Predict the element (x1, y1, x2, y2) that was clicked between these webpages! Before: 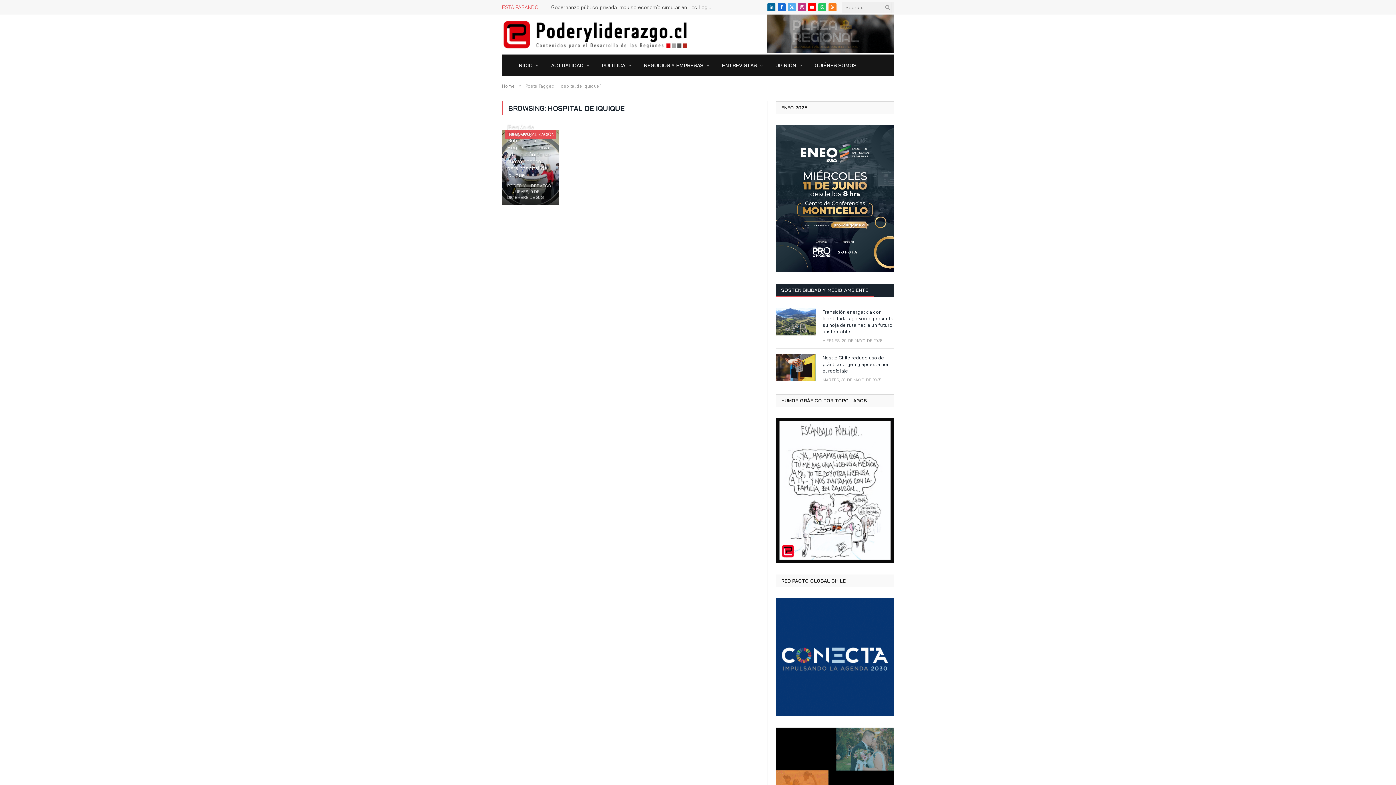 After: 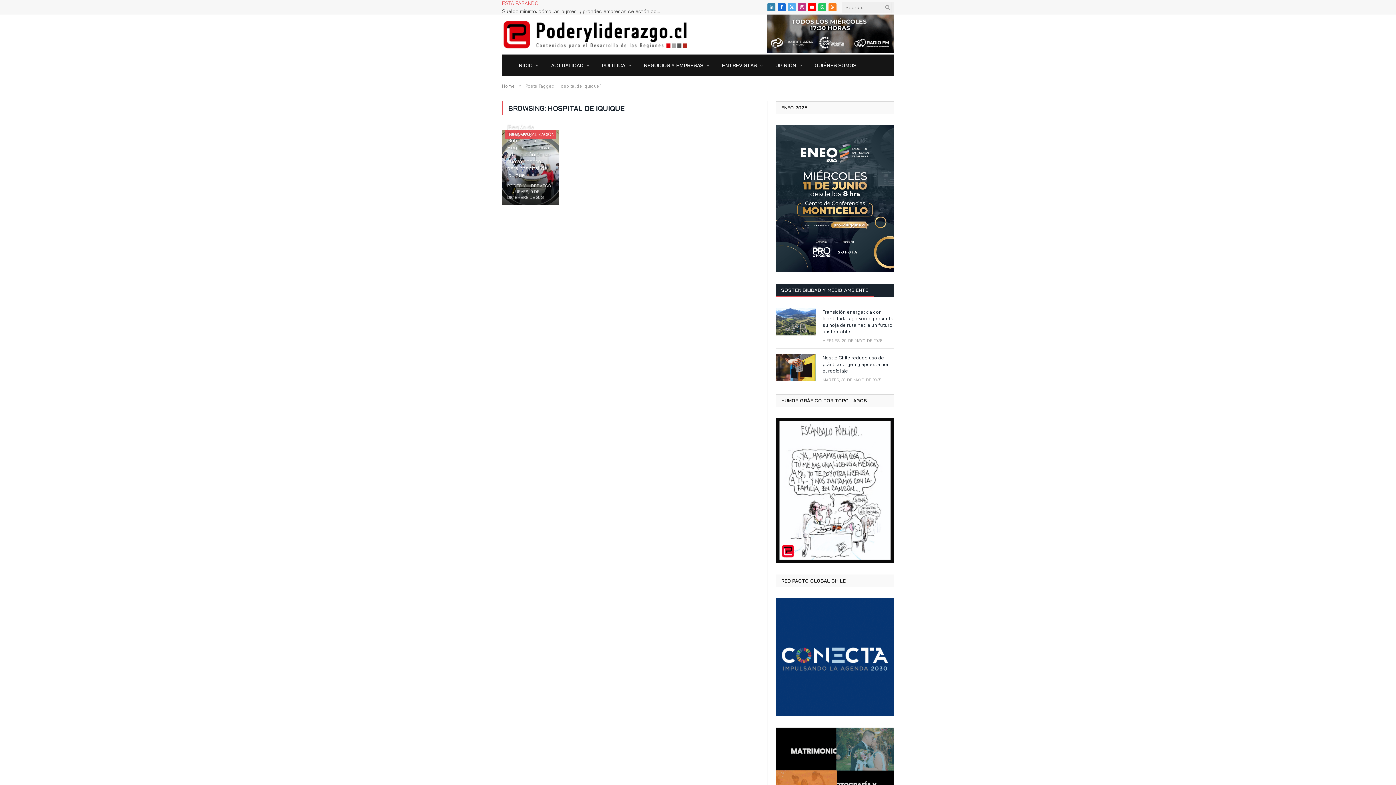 Action: label: LinkedIn bbox: (767, 3, 775, 11)